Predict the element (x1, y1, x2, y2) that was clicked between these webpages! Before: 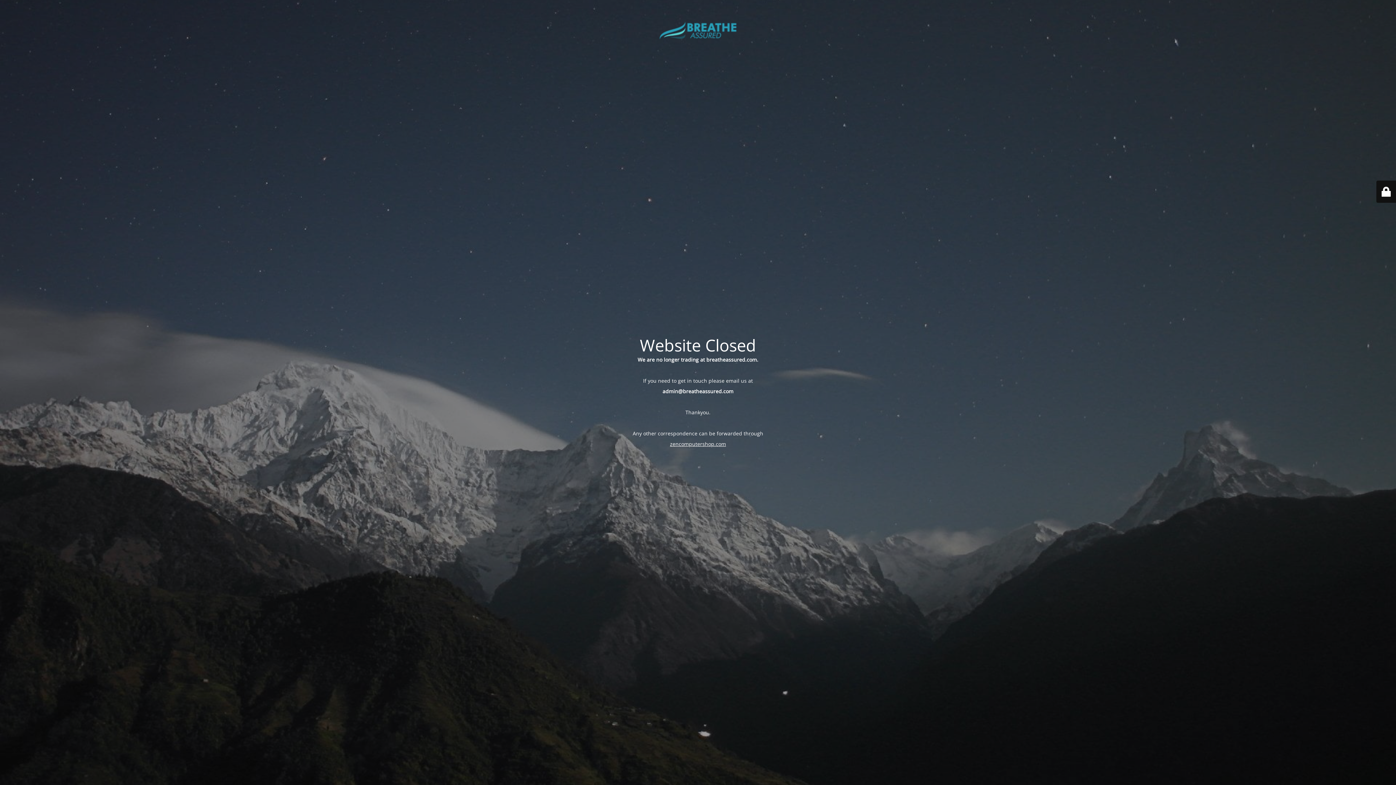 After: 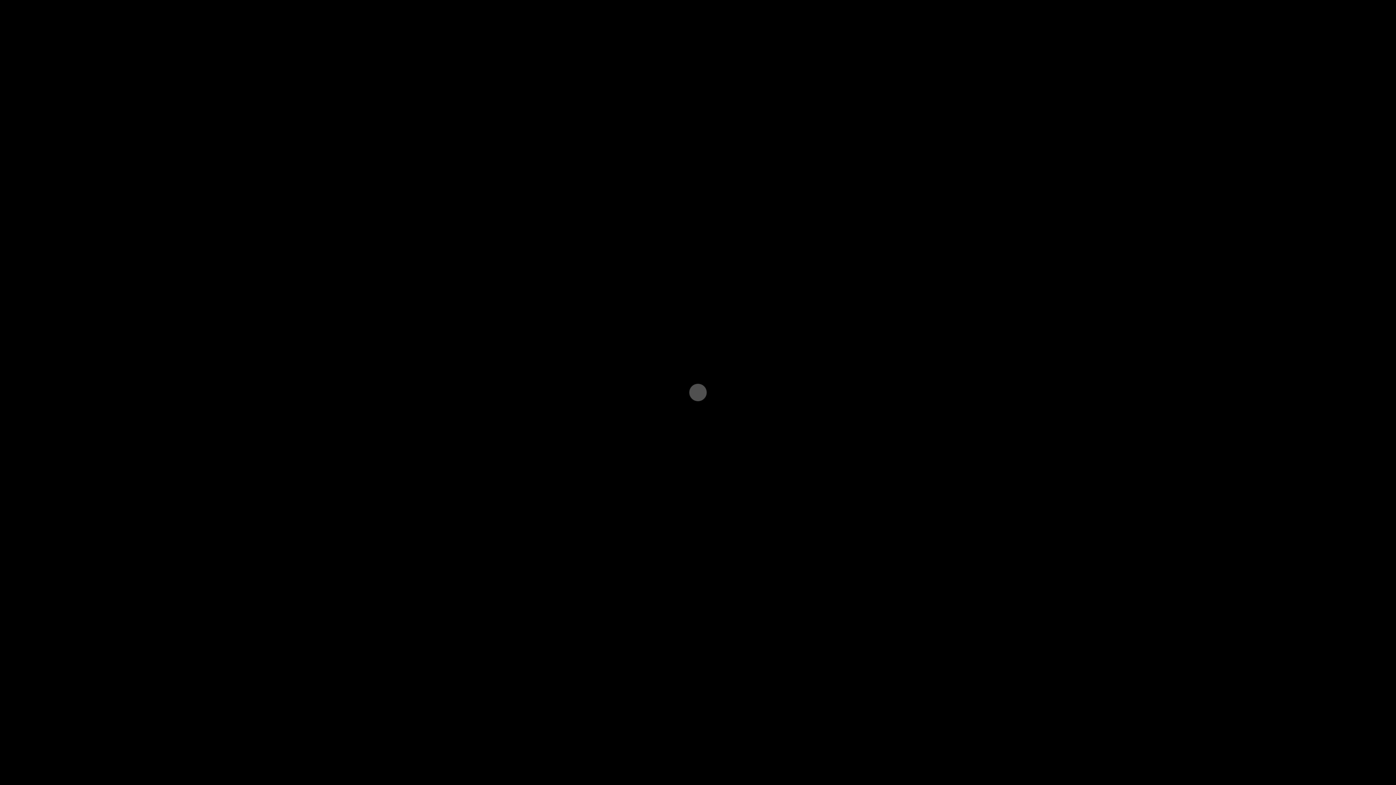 Action: label: zencomputershop.com bbox: (670, 440, 726, 447)